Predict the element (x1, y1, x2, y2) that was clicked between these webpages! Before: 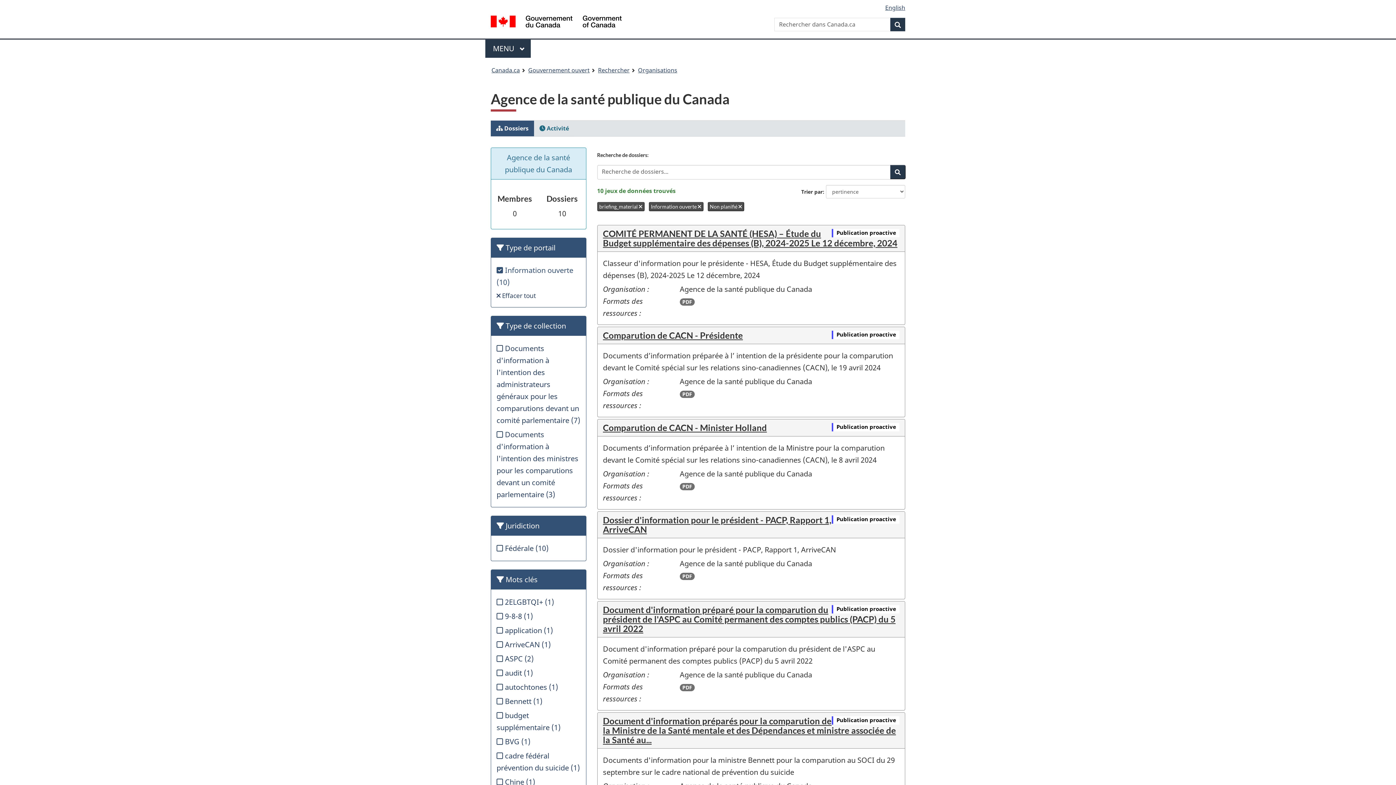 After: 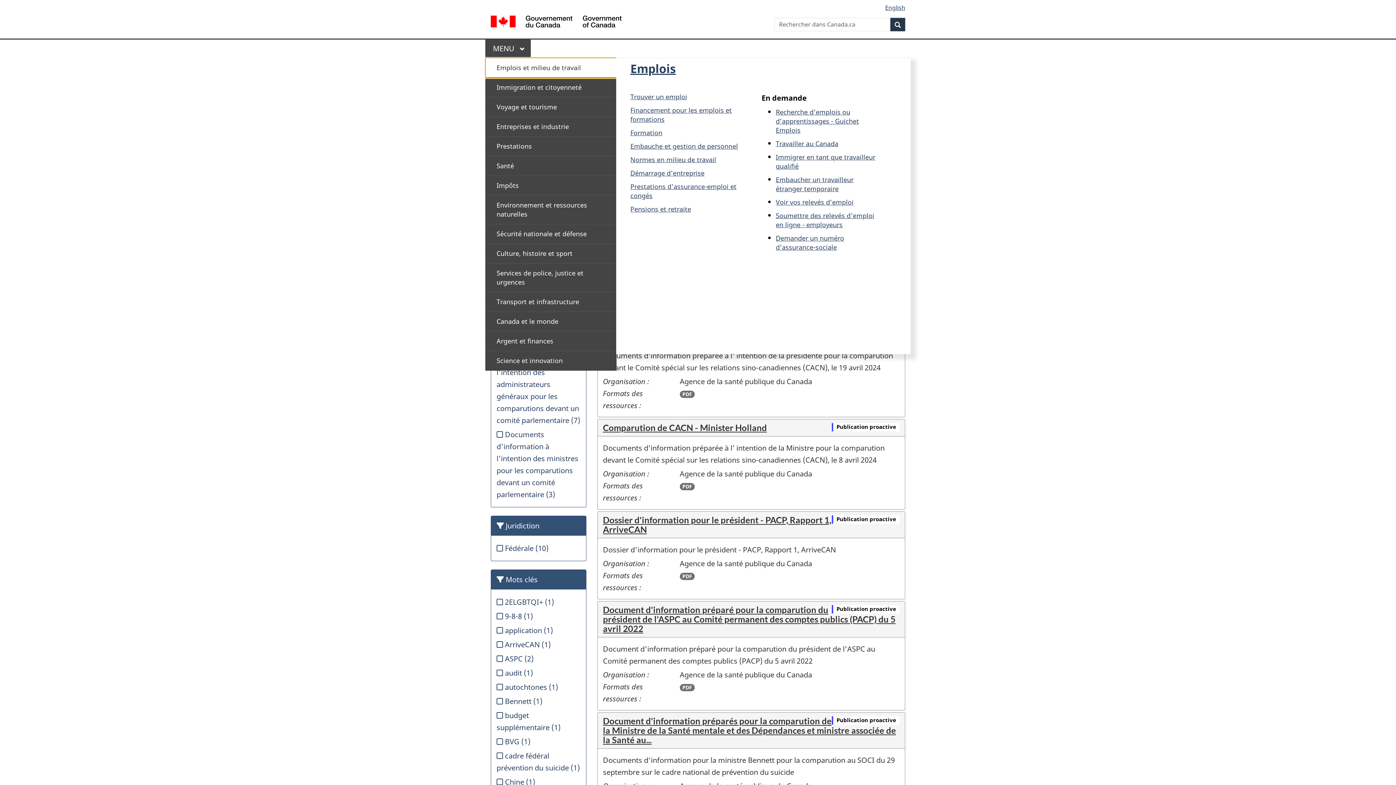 Action: bbox: (485, 39, 530, 57) label: Appuyez sur la barre d'espacement pour ouvrir ou sur la touche d'échappement pour fermer le menu. Utilisez les flèches haut et bas pour choisir un élément de sous-menu. Appuyez sur la touche Entrée ou sur la flèche vers la droite pour le développer, ou sur la flèche vers la gauche ou la touche Échap pour le réduire. Utilisez les flèches haut et bas pour choisir un élément de ce niveau et la touche Entrée pour y accéder.